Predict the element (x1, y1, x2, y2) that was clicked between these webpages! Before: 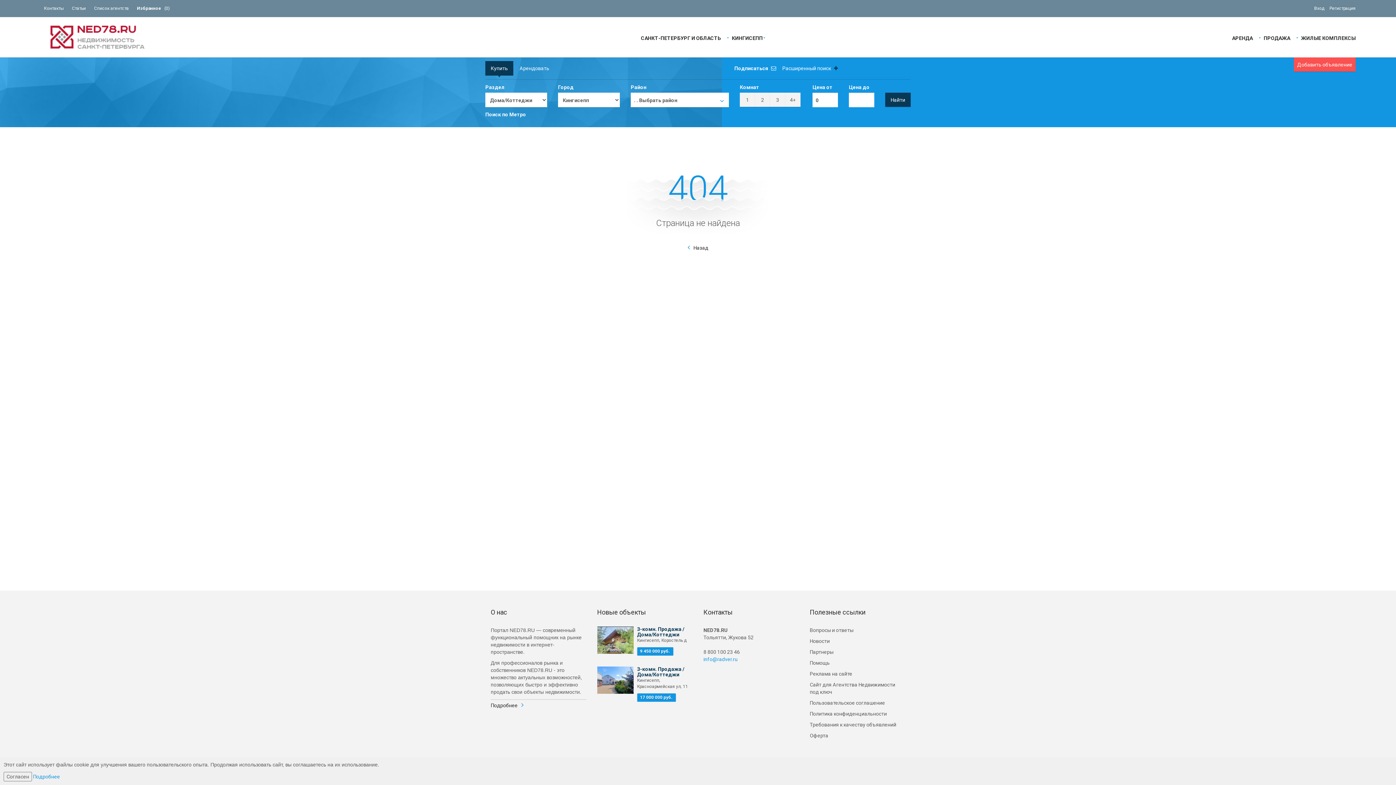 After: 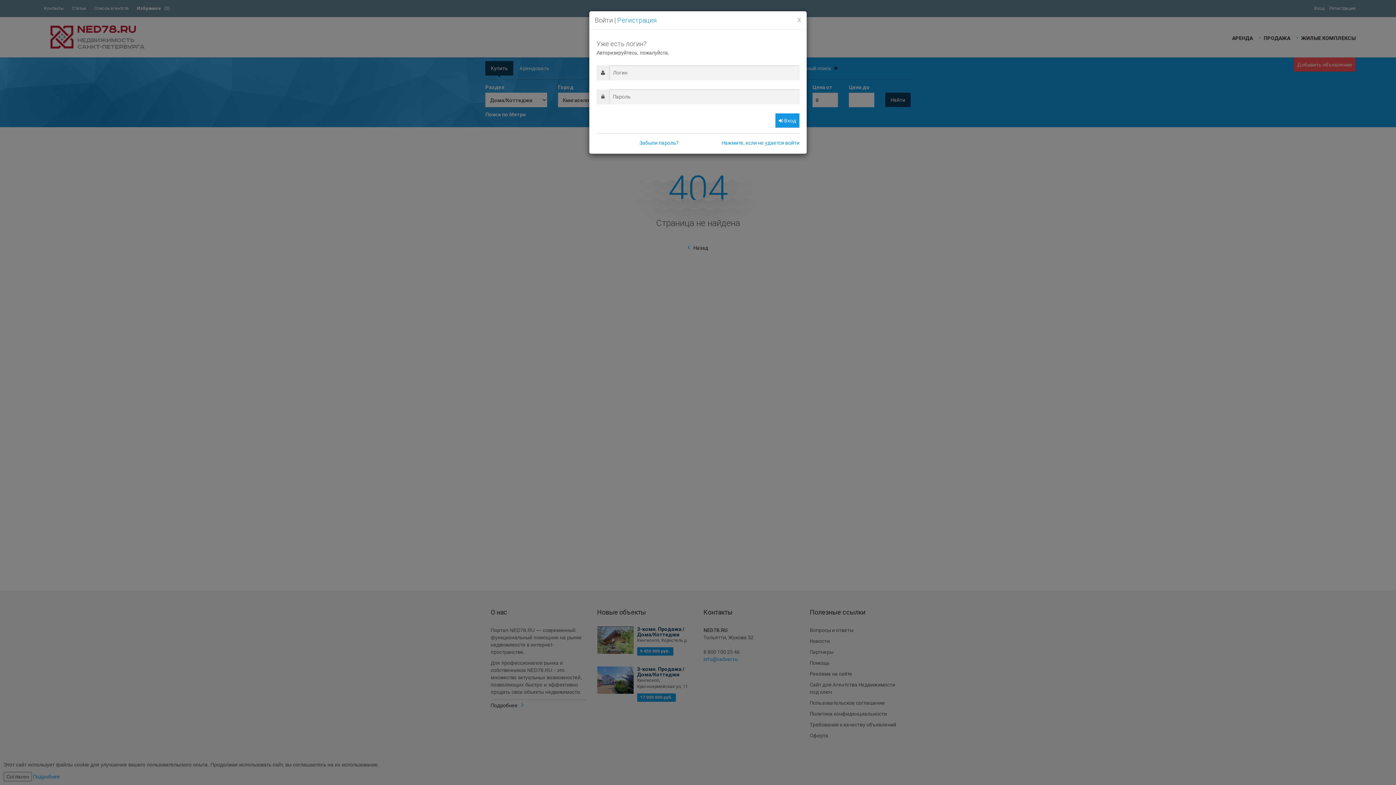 Action: bbox: (1294, 57, 1356, 71) label: Добавить объявление